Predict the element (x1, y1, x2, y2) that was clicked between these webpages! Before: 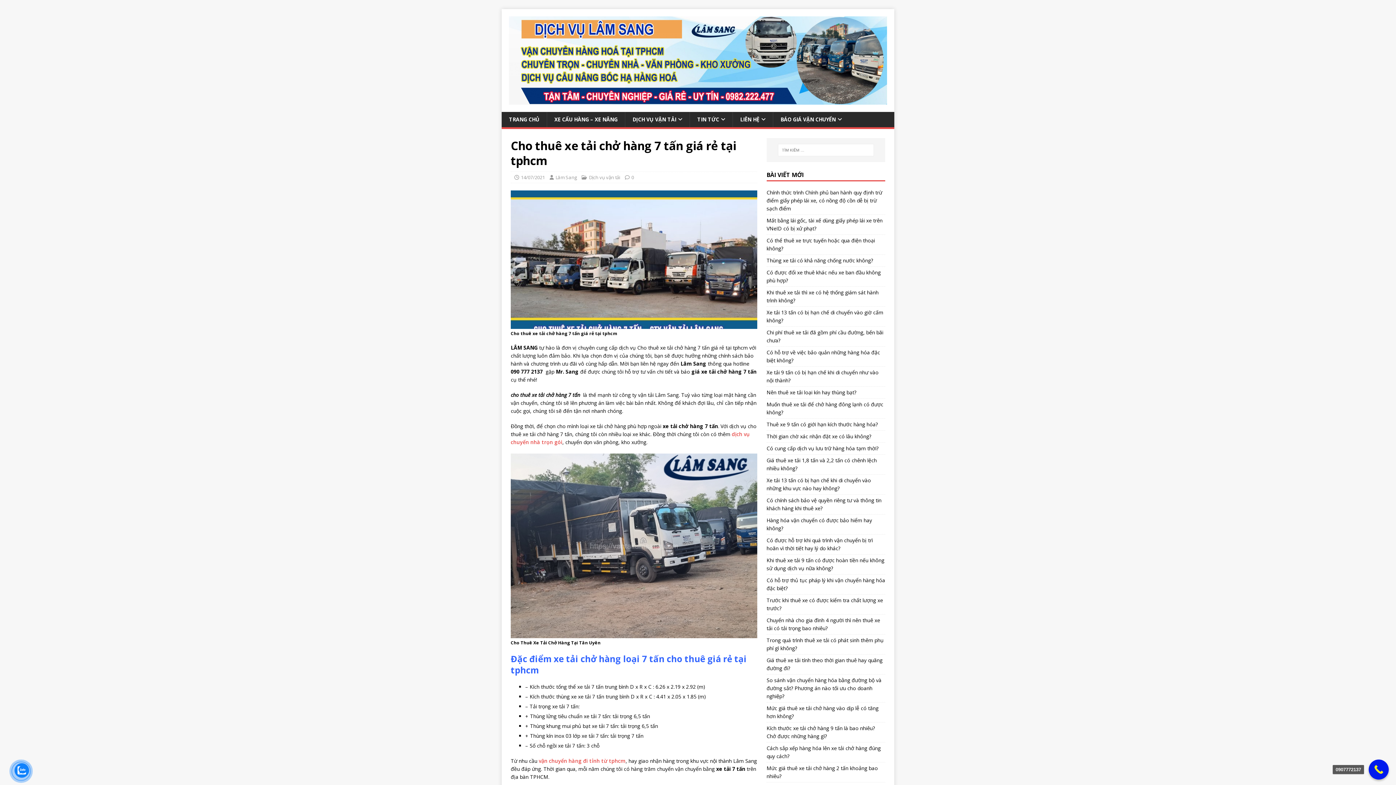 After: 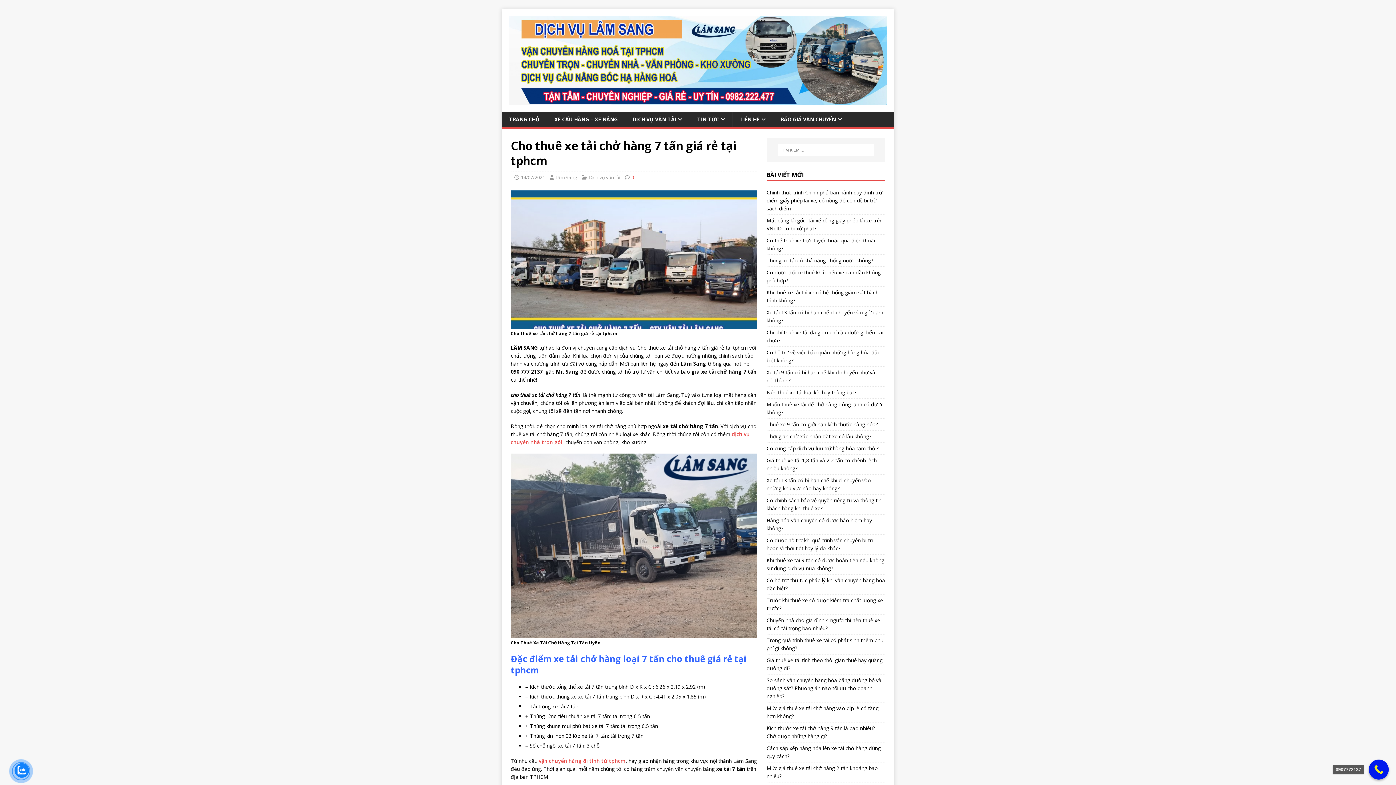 Action: label: 0 bbox: (631, 174, 634, 180)